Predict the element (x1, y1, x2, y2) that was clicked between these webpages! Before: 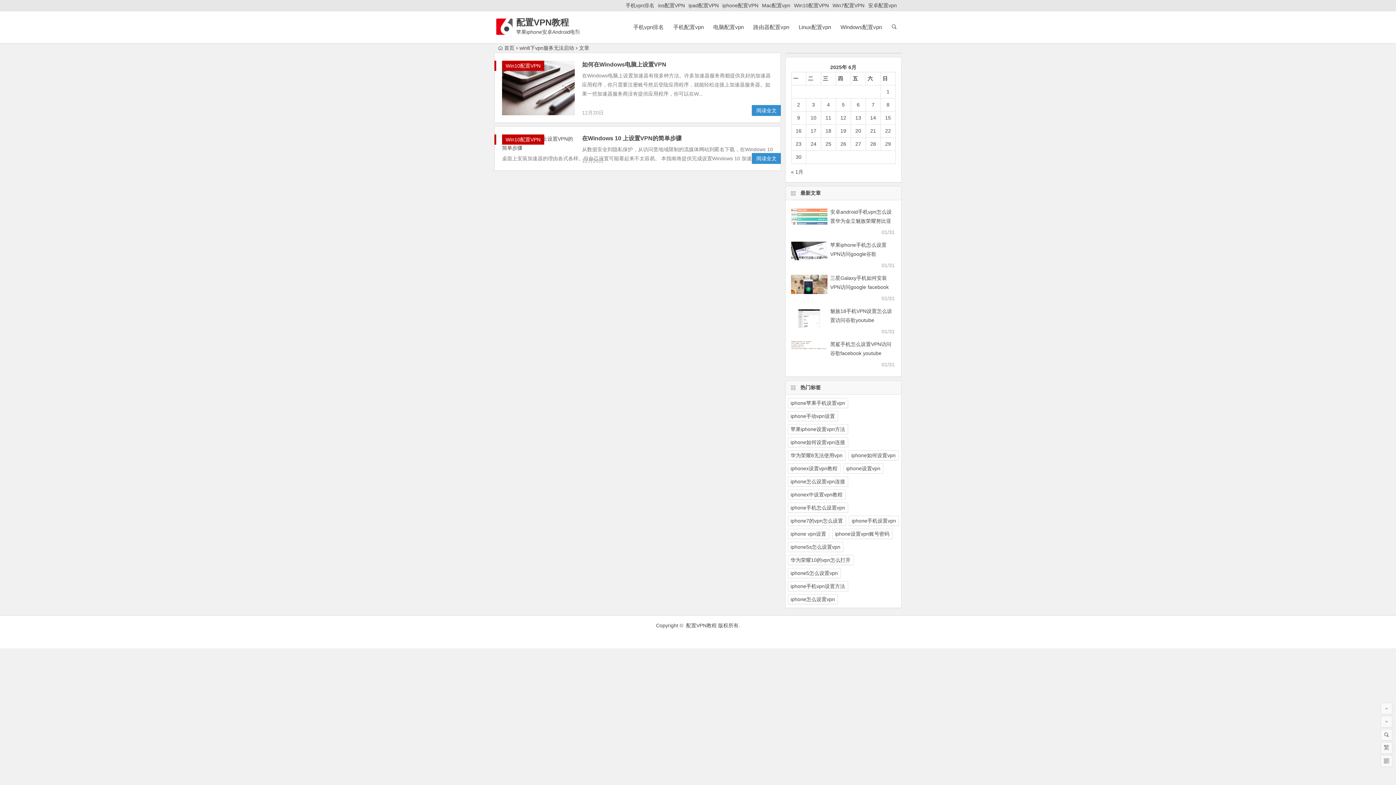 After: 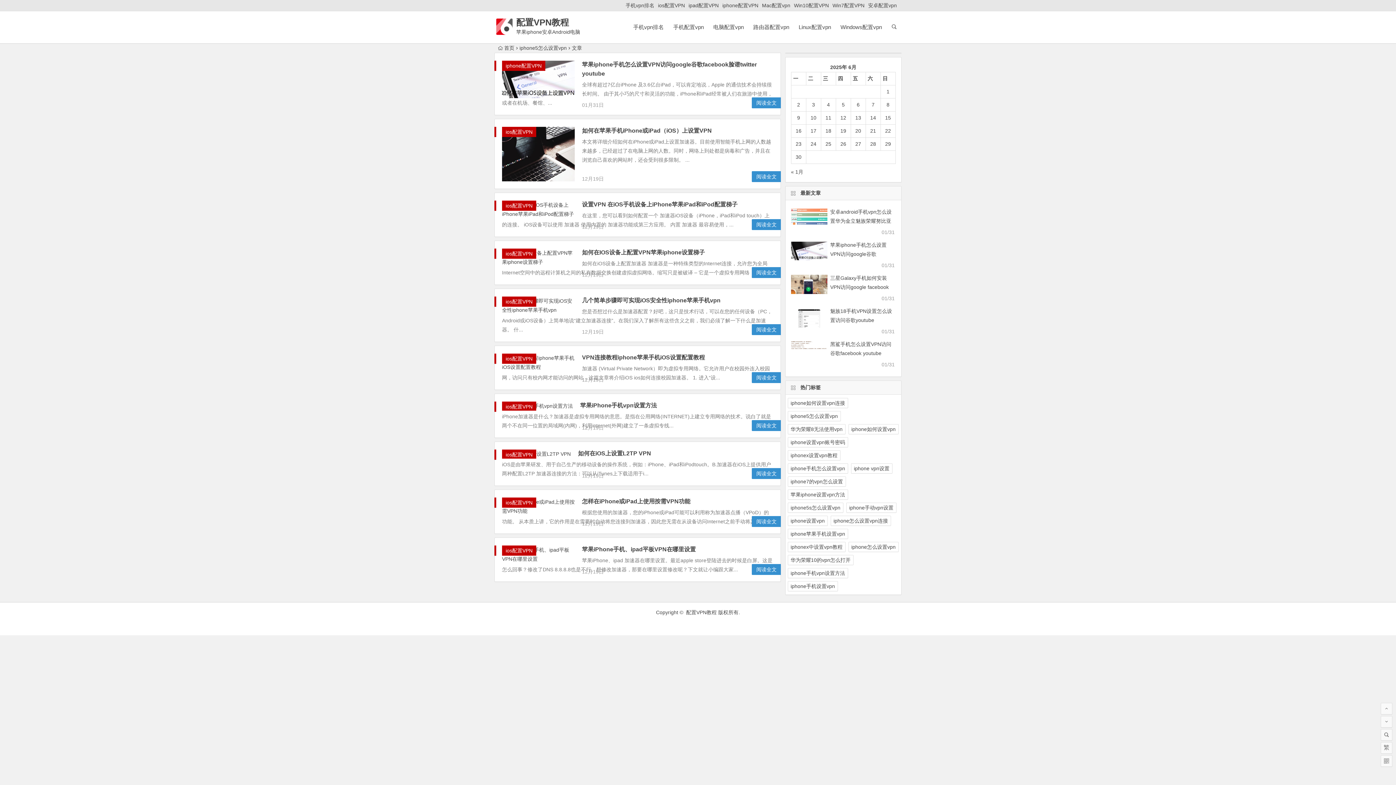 Action: label: iphone5怎么设置vpn bbox: (787, 568, 840, 578)